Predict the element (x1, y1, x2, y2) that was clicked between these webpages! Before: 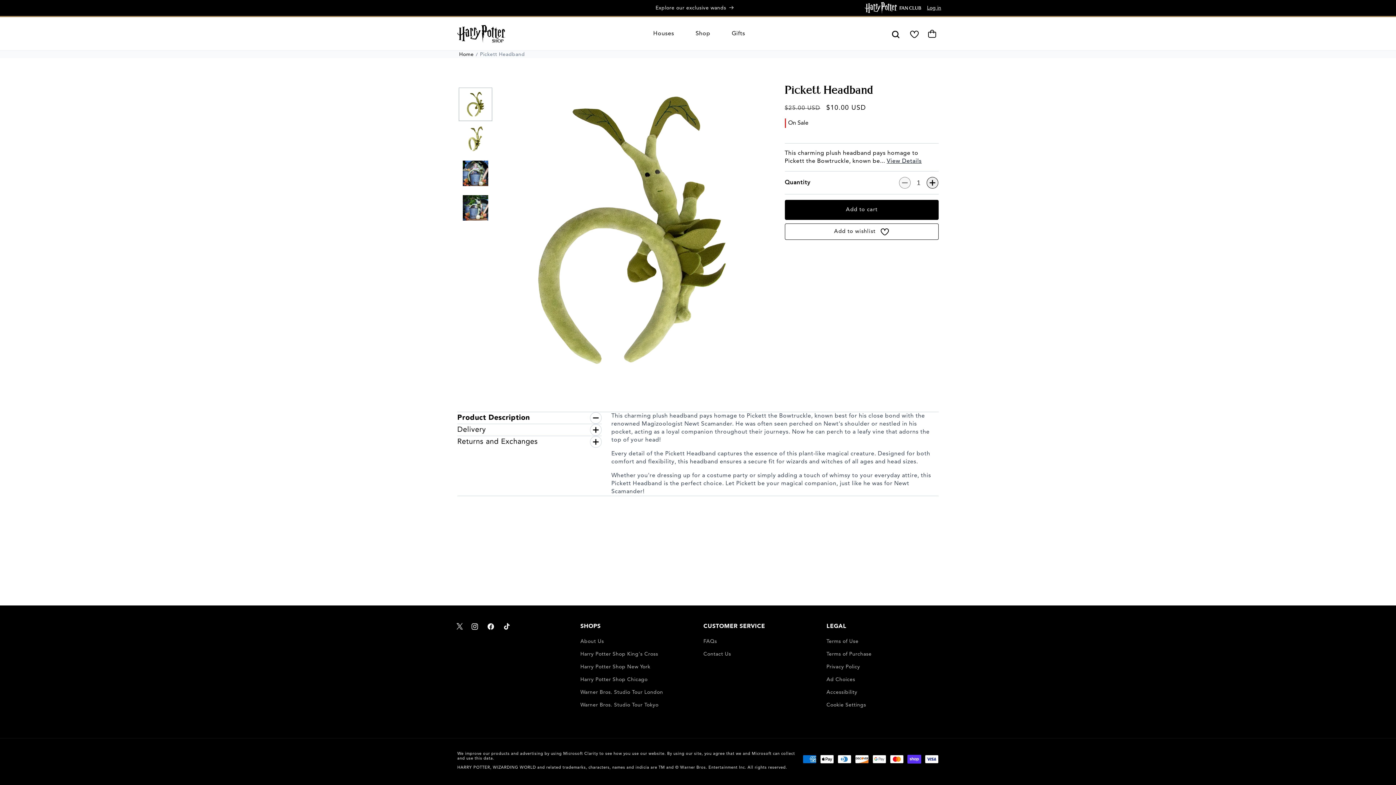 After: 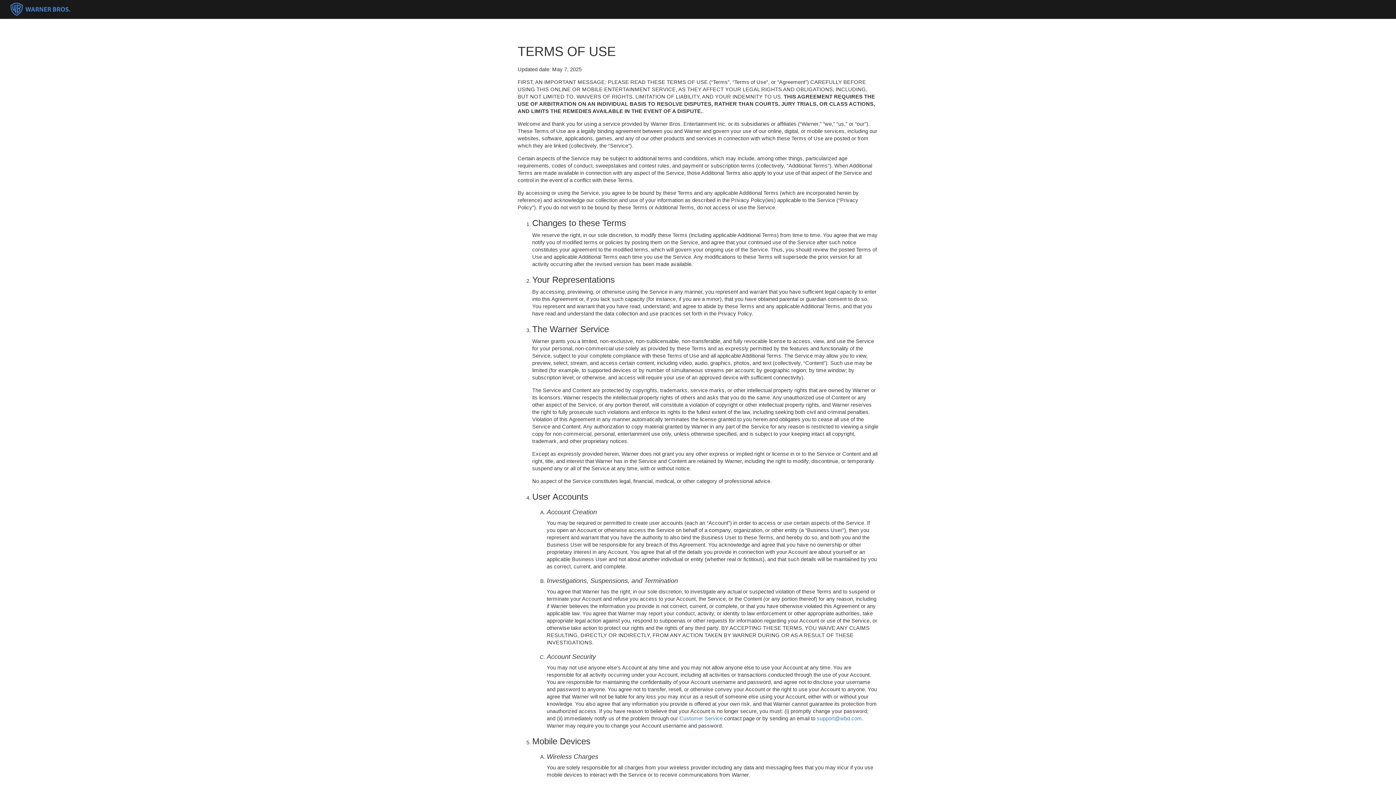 Action: label: Terms of Use bbox: (826, 637, 858, 648)